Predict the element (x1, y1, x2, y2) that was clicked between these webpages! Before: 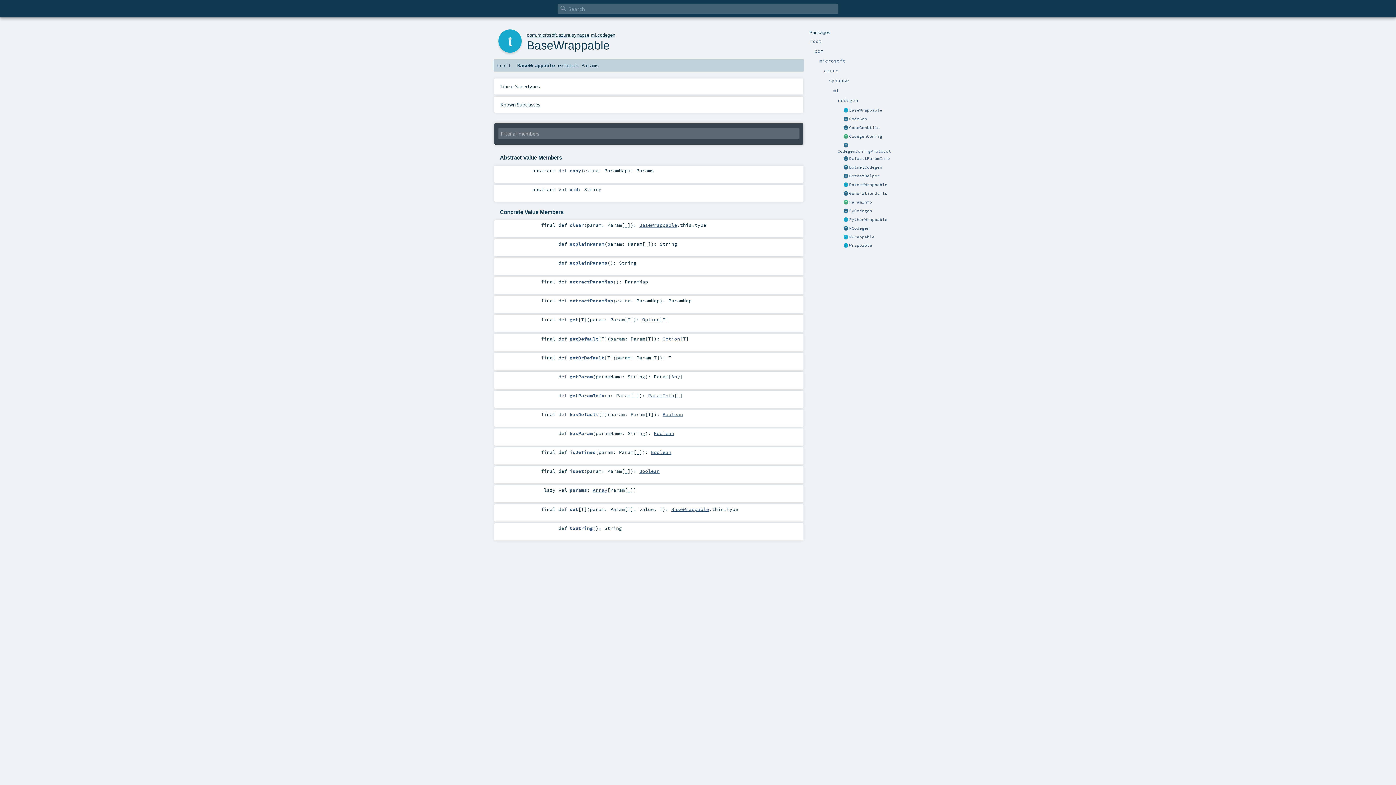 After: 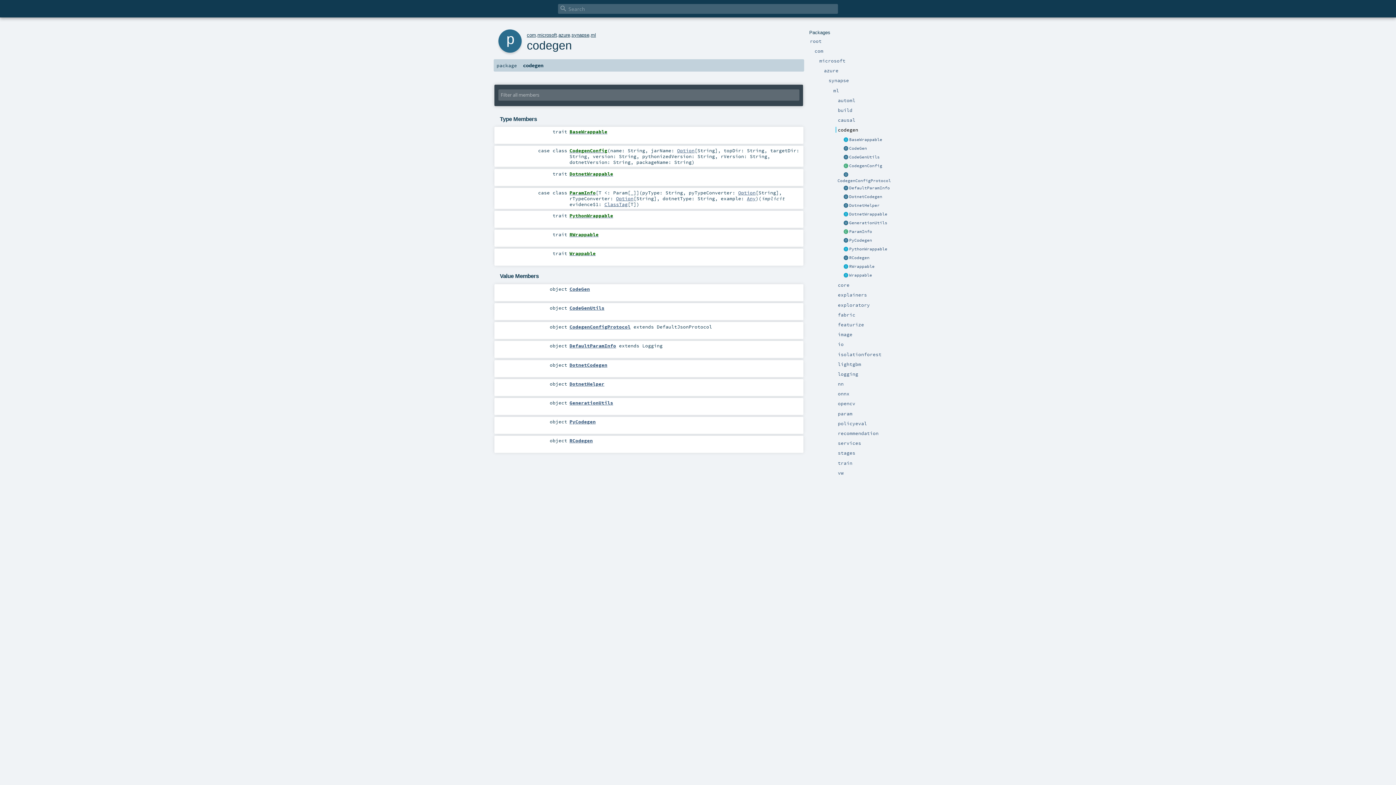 Action: label: codegen bbox: (597, 32, 615, 37)